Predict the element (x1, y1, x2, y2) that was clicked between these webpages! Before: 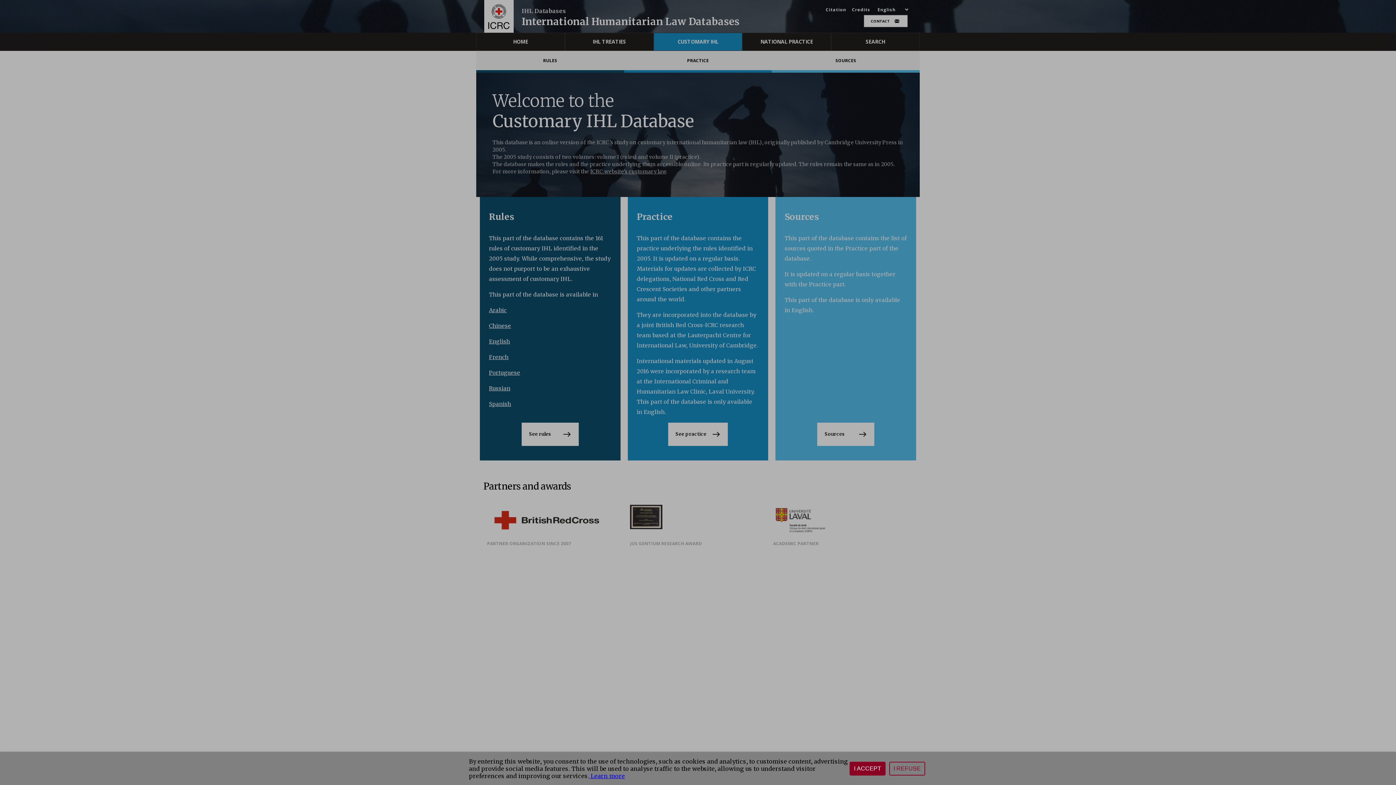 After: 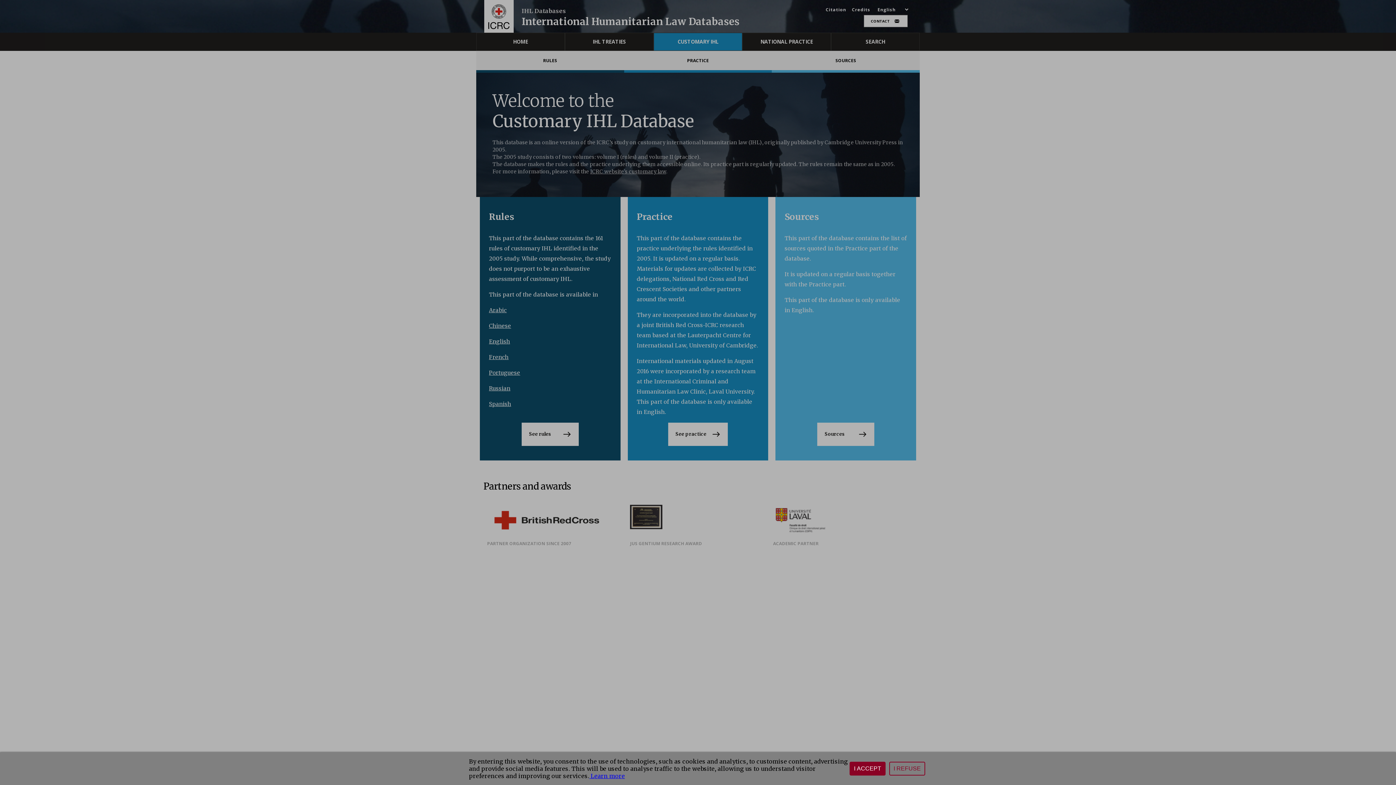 Action: bbox: (589, 772, 625, 780) label:  Learn more